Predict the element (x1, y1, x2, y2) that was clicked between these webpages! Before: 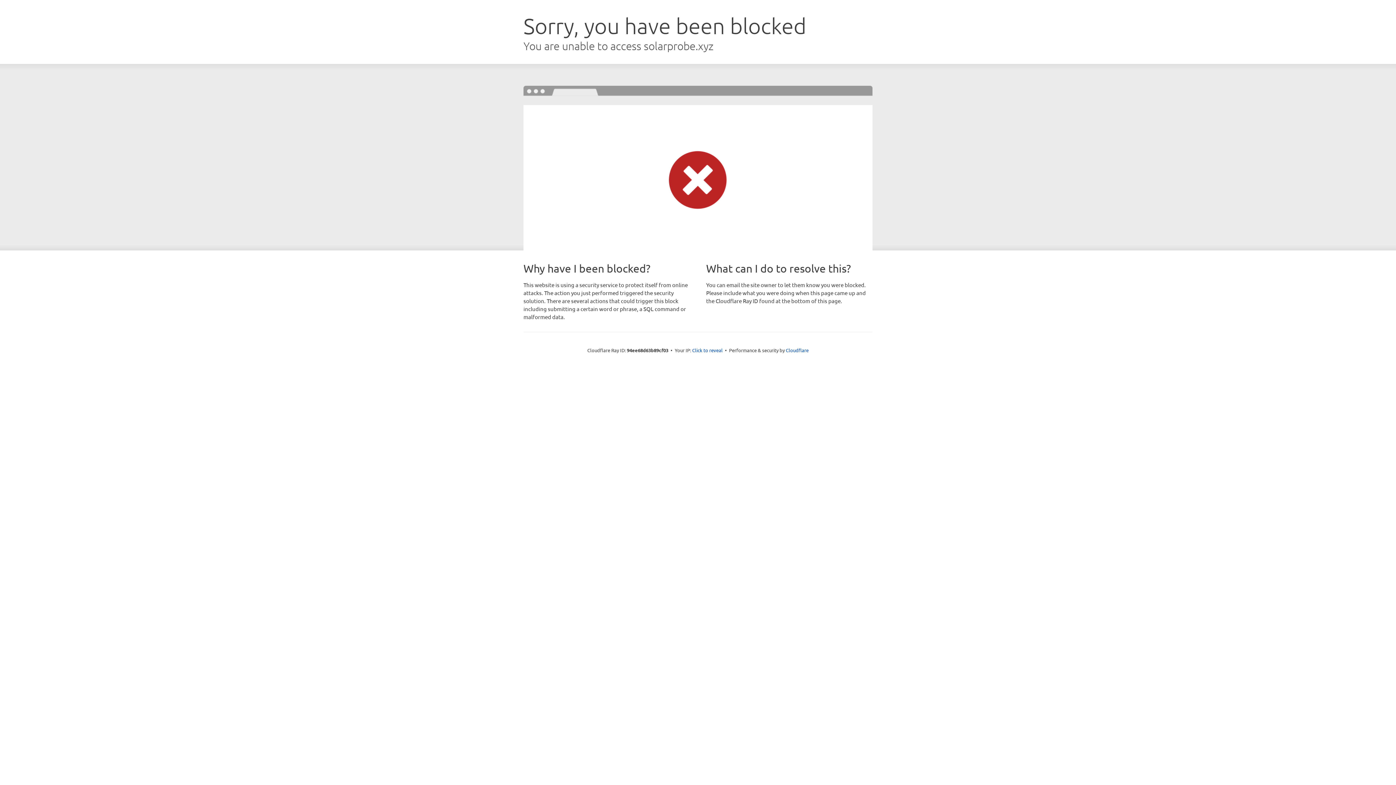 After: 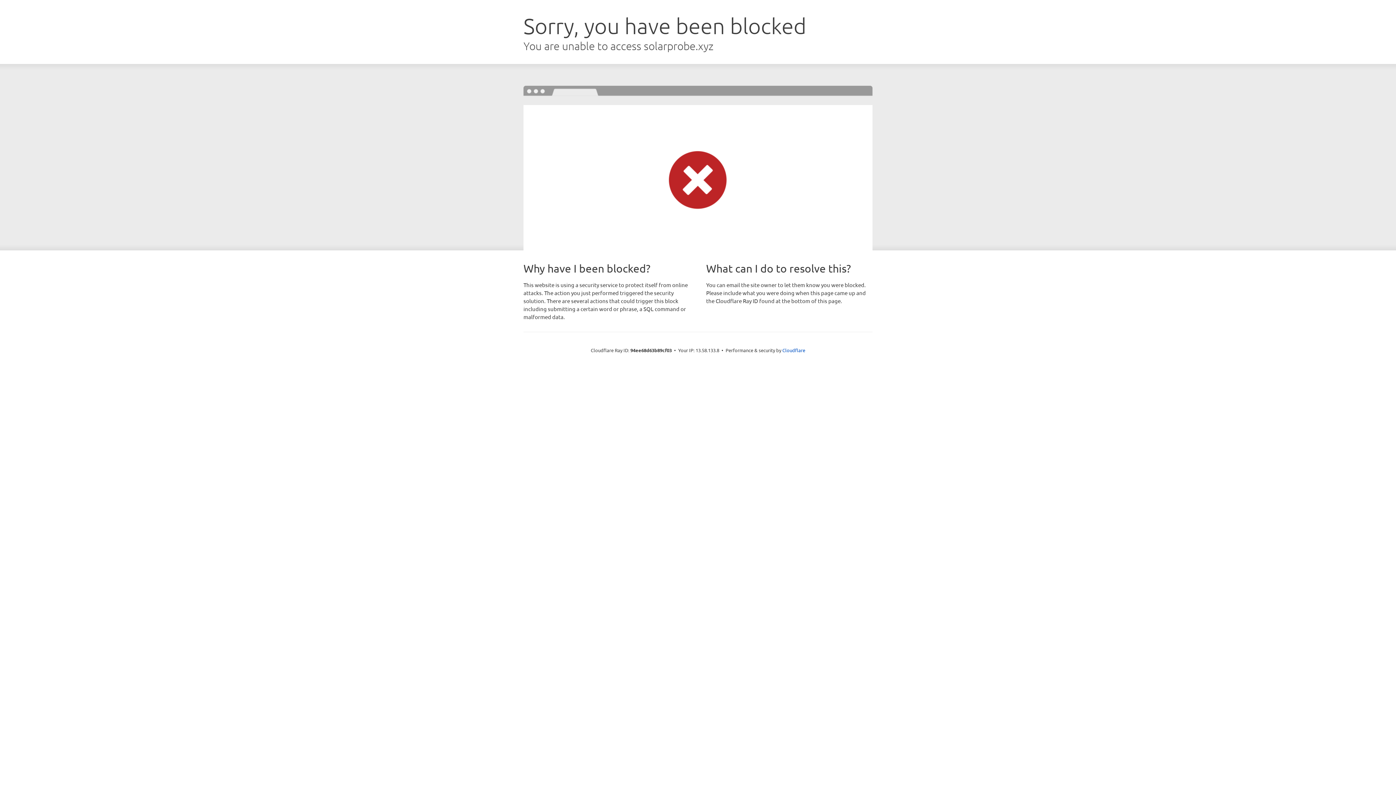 Action: label: Click to reveal bbox: (692, 346, 722, 353)